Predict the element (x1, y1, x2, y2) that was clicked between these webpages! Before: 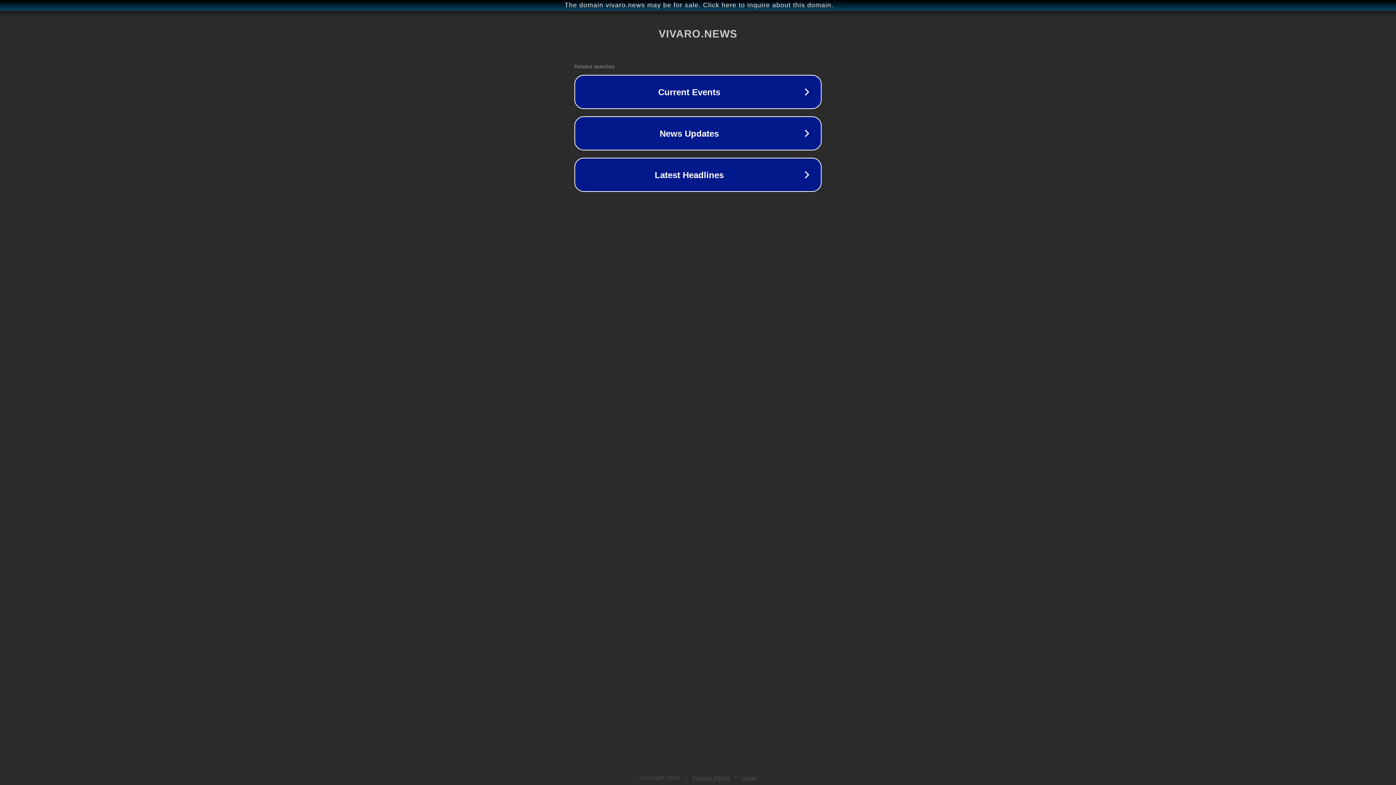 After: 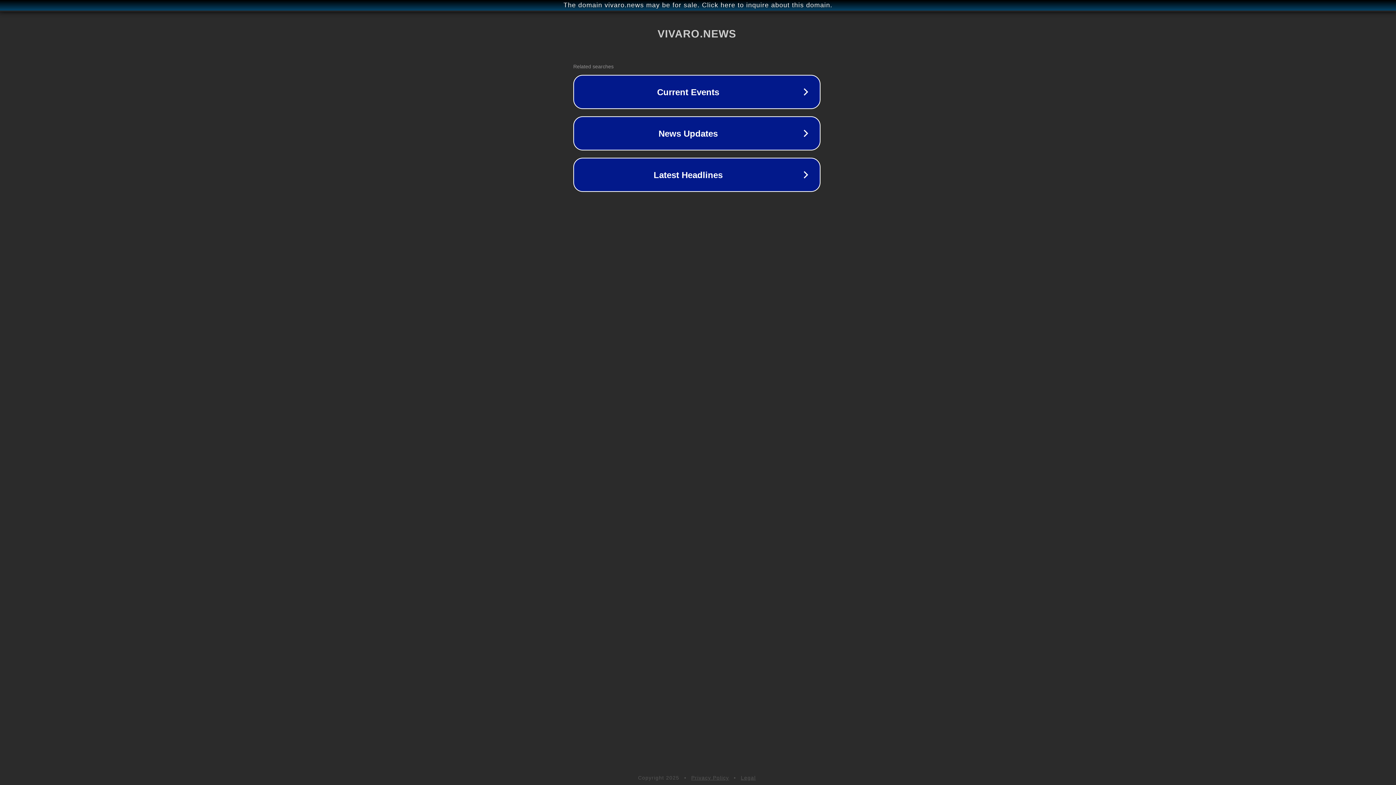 Action: label: The domain vivaro.news may be for sale. Click here to inquire about this domain. bbox: (1, 1, 1397, 9)